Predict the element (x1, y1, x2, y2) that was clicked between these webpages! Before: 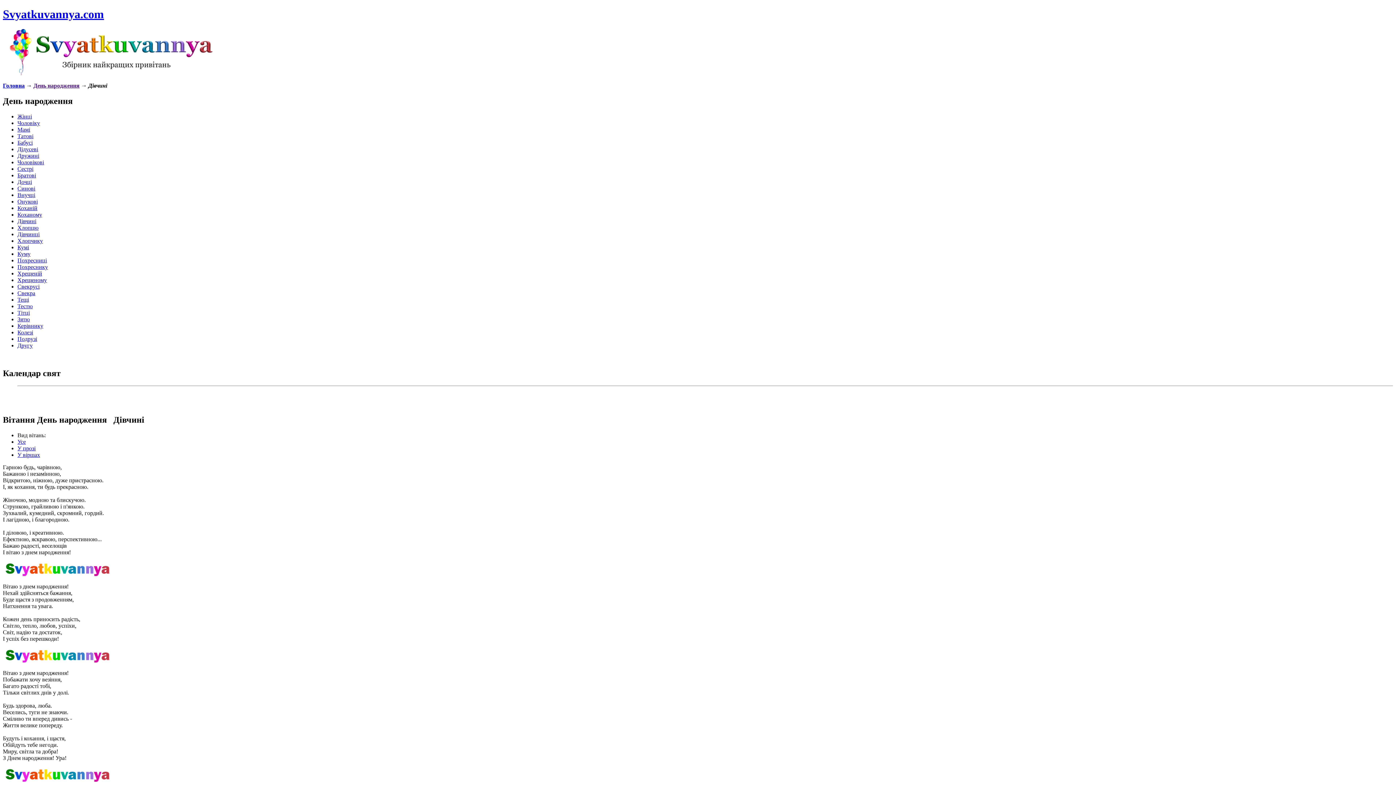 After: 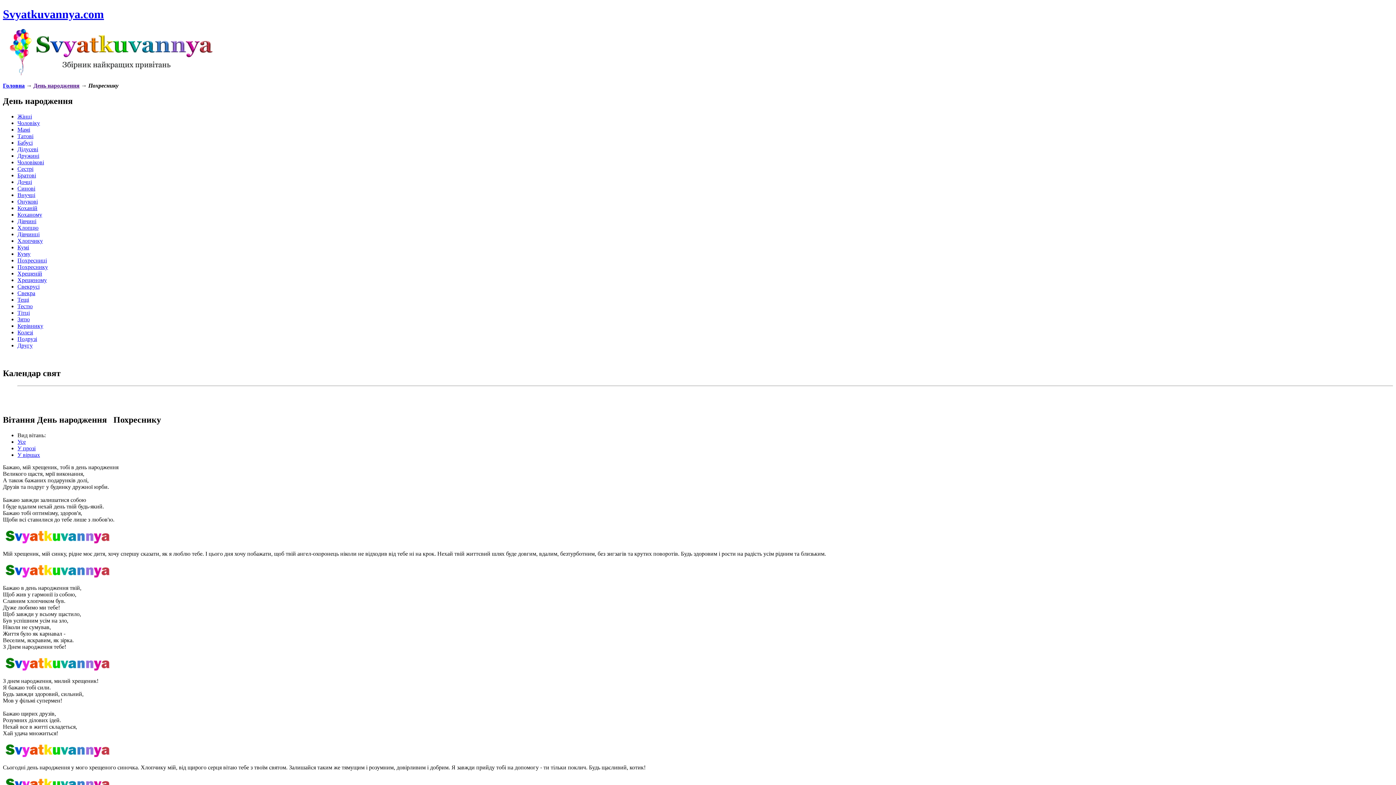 Action: label: Похреснику bbox: (17, 263, 48, 270)